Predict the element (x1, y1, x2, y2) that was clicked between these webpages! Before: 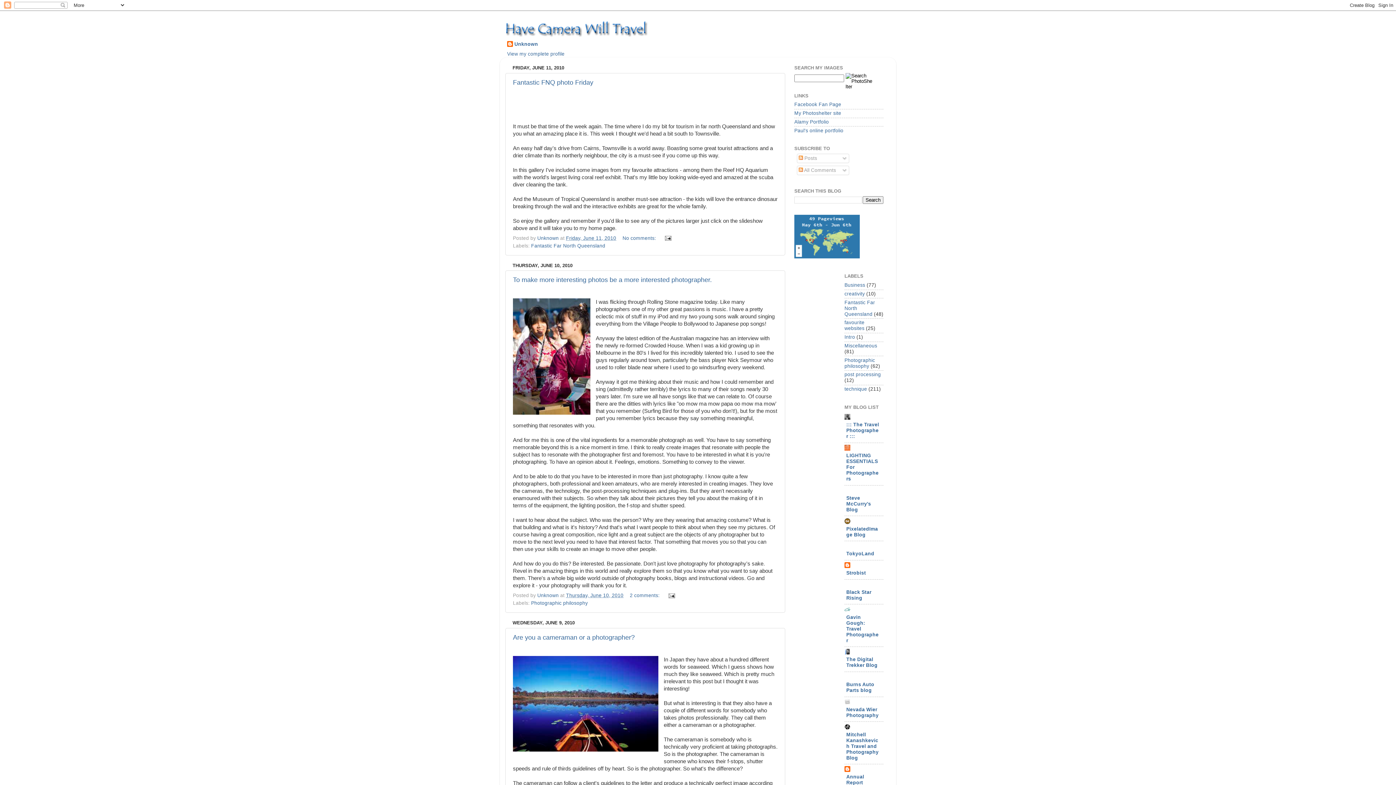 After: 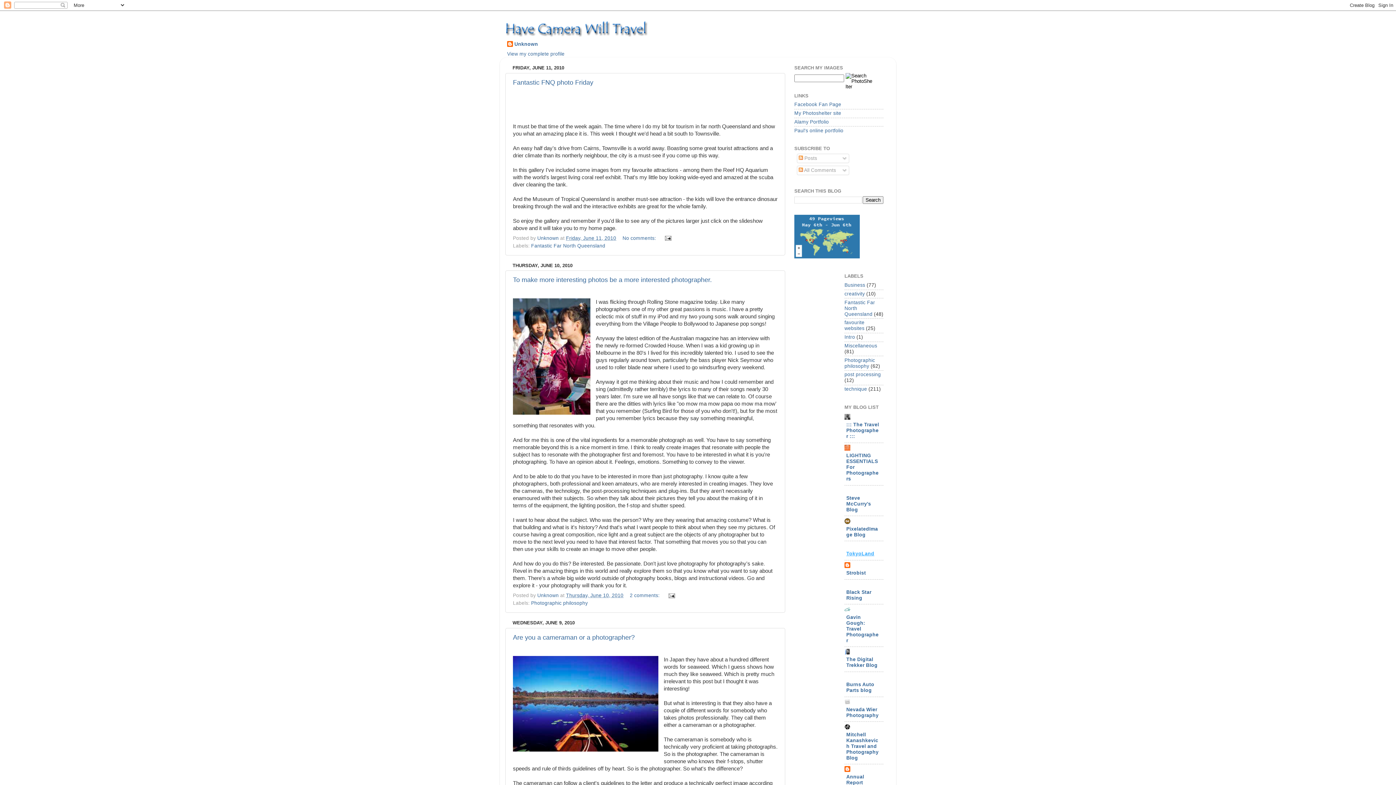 Action: label: TokyoLand bbox: (846, 551, 874, 556)